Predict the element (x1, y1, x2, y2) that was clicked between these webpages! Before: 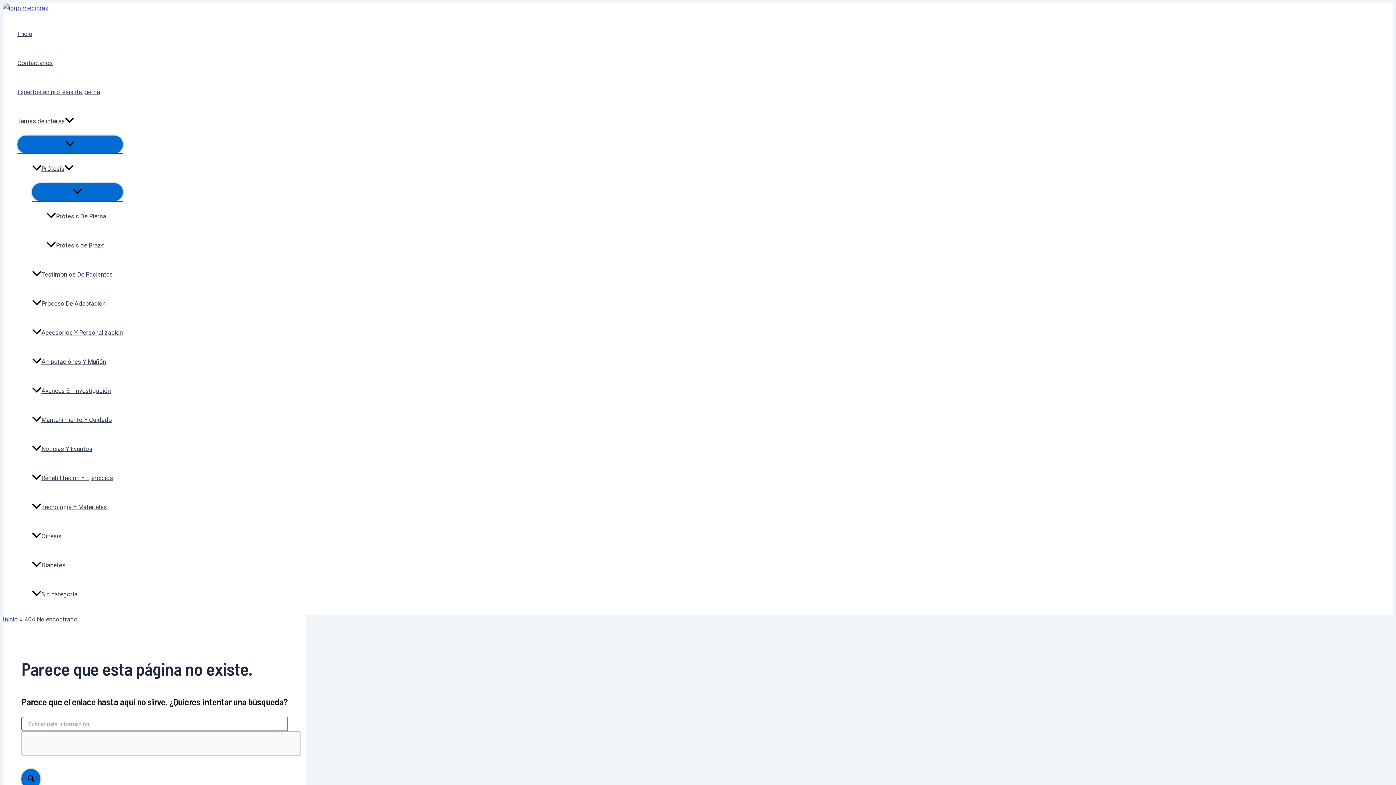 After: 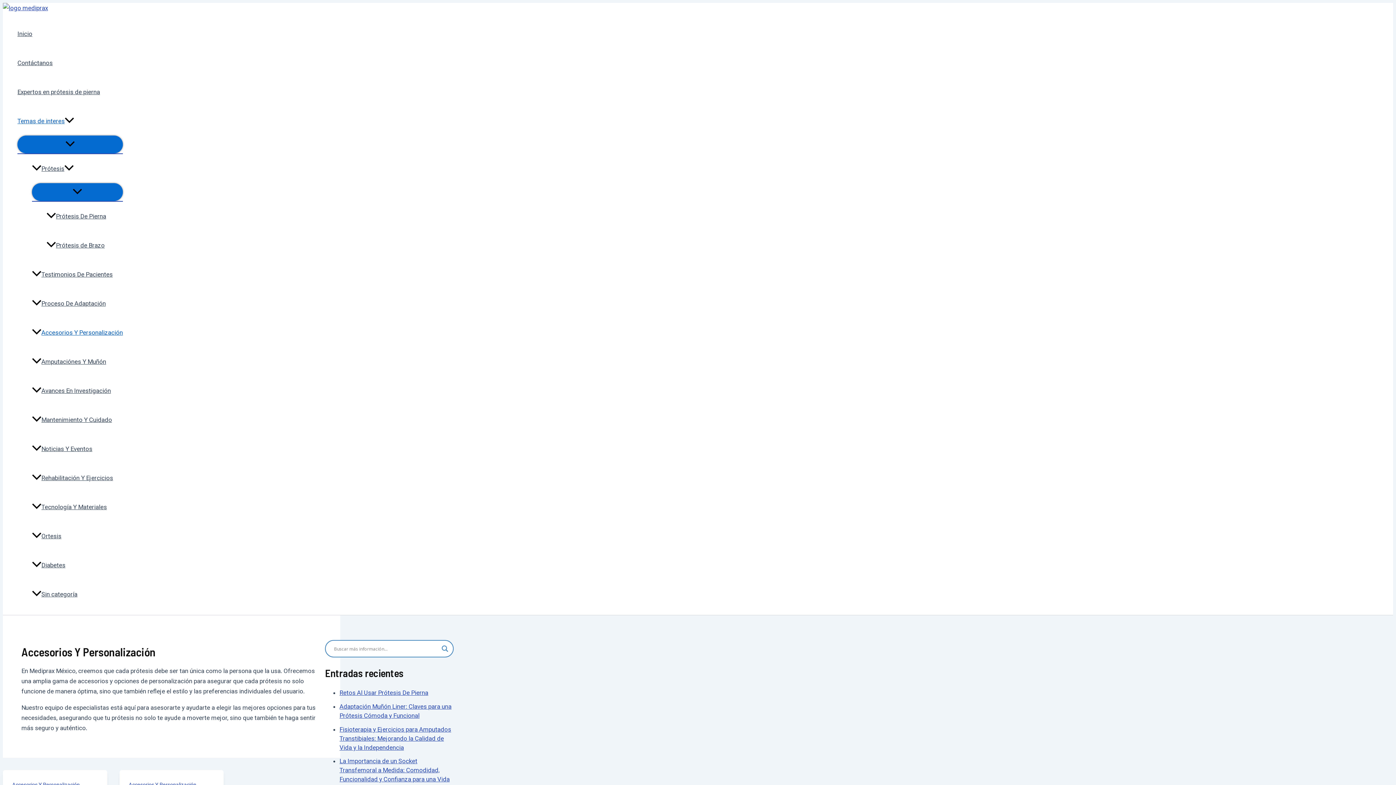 Action: label: Accesorios Y Personalización bbox: (32, 318, 122, 347)